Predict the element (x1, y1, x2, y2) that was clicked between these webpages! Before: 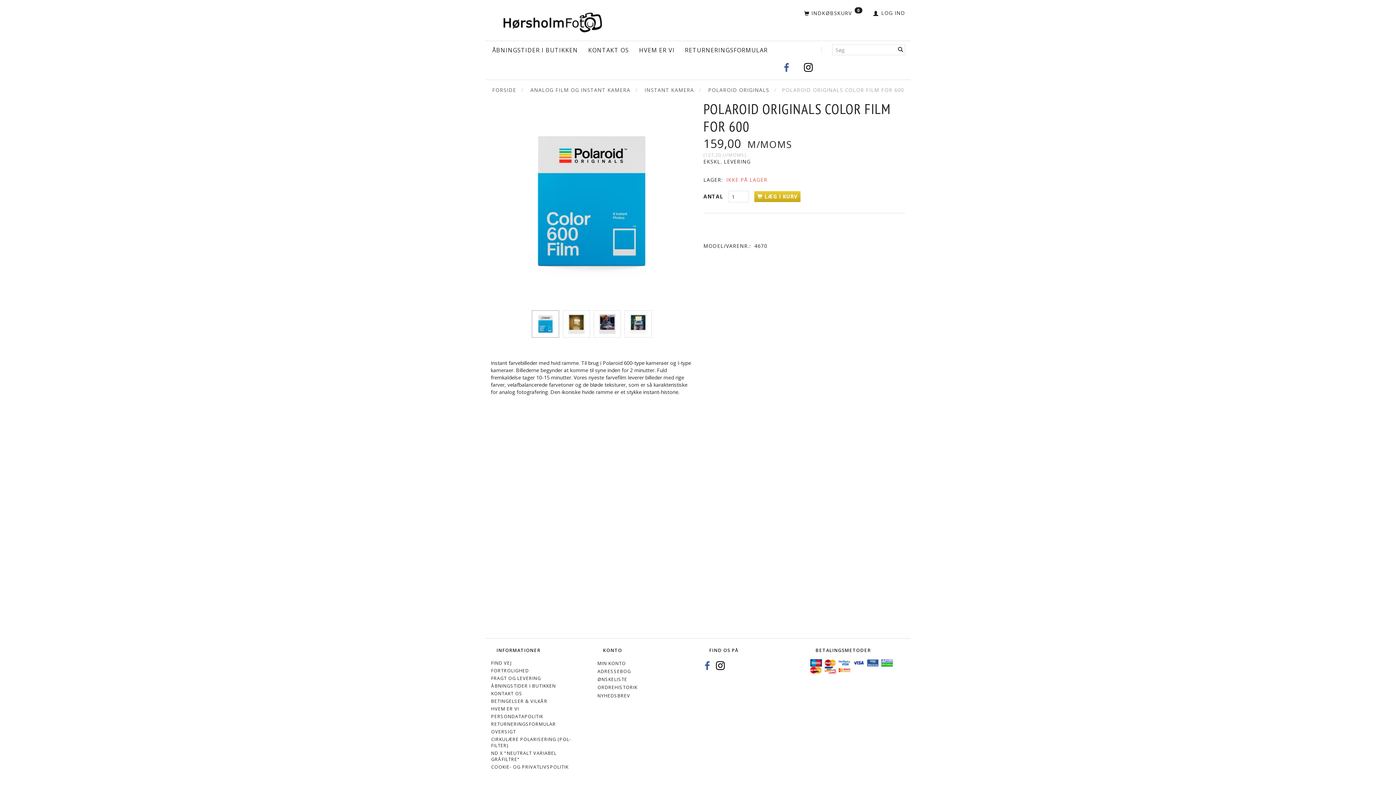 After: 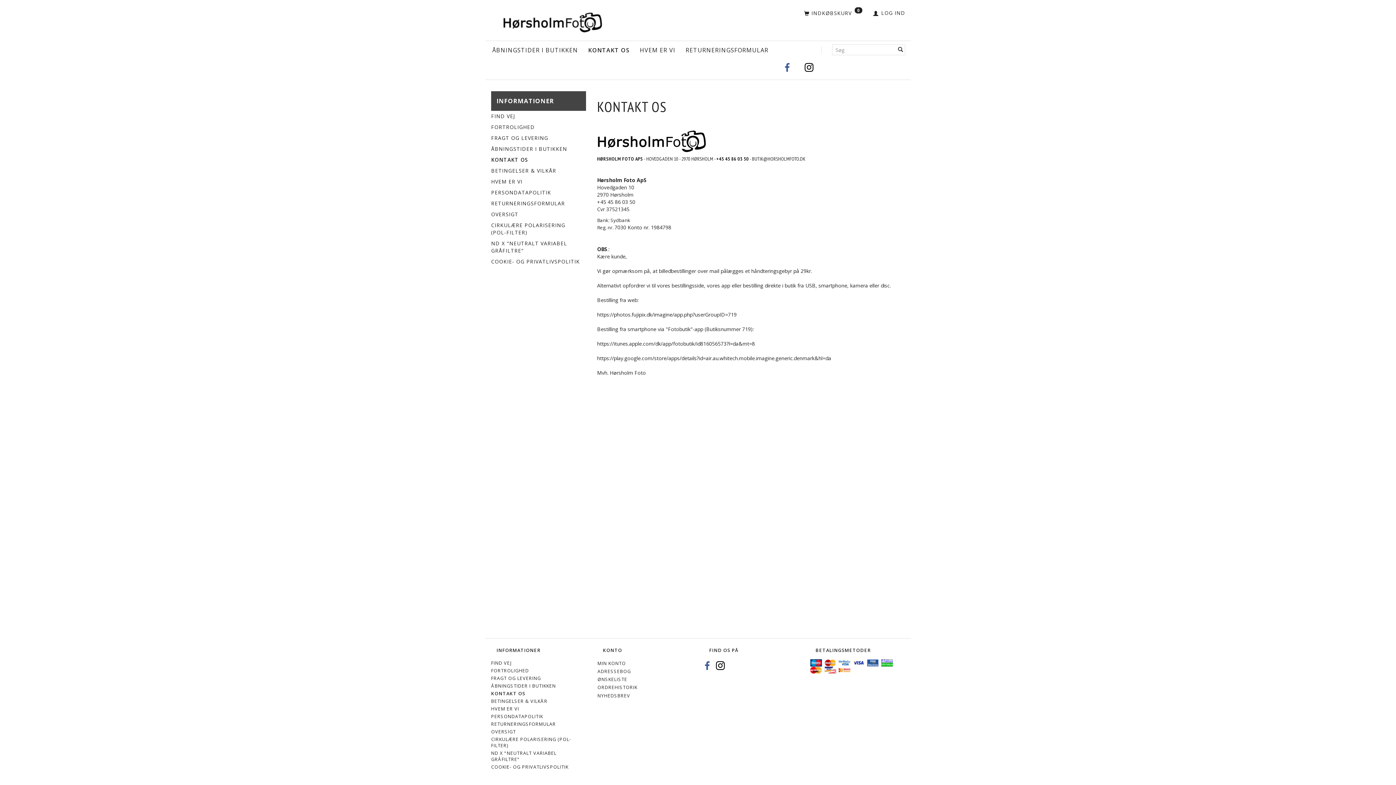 Action: bbox: (489, 690, 524, 697) label: KONTAKT OS